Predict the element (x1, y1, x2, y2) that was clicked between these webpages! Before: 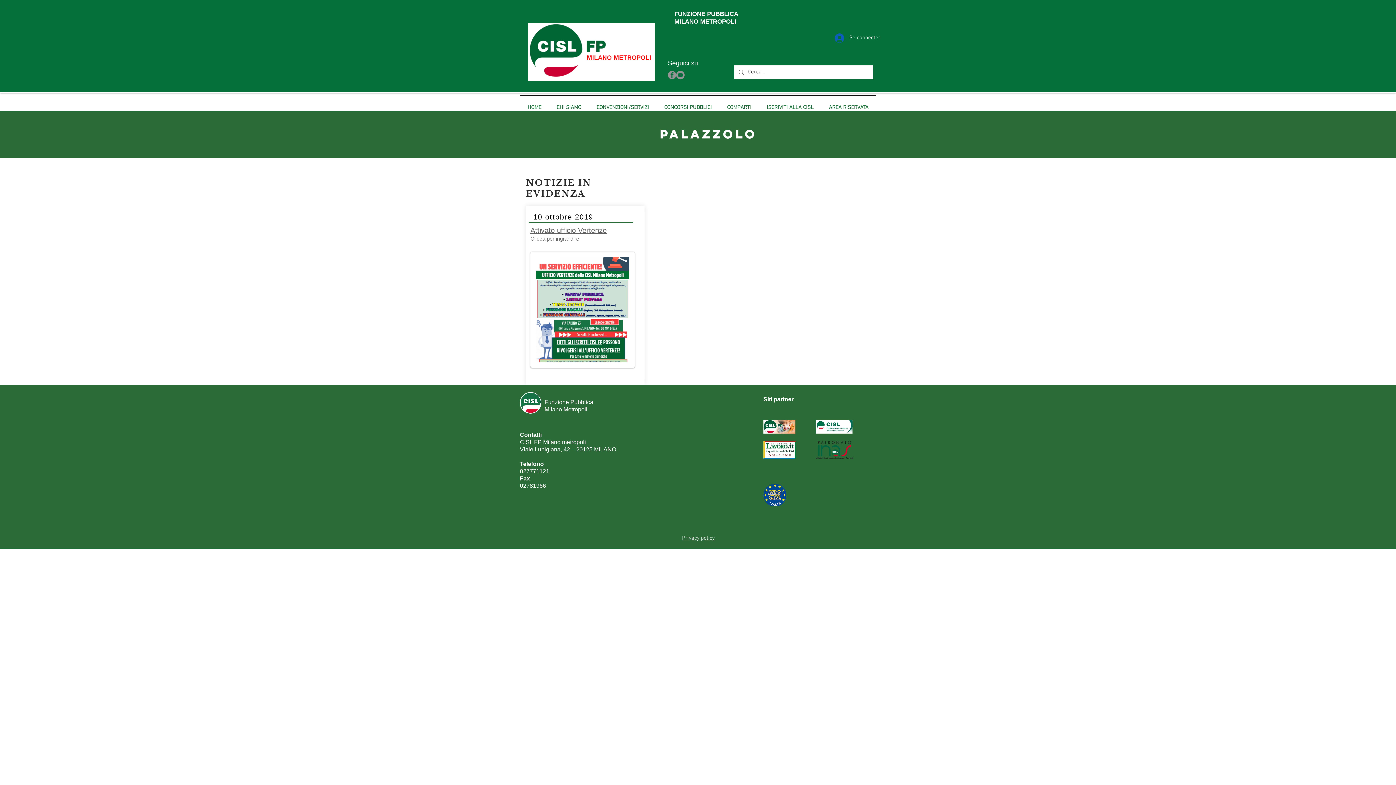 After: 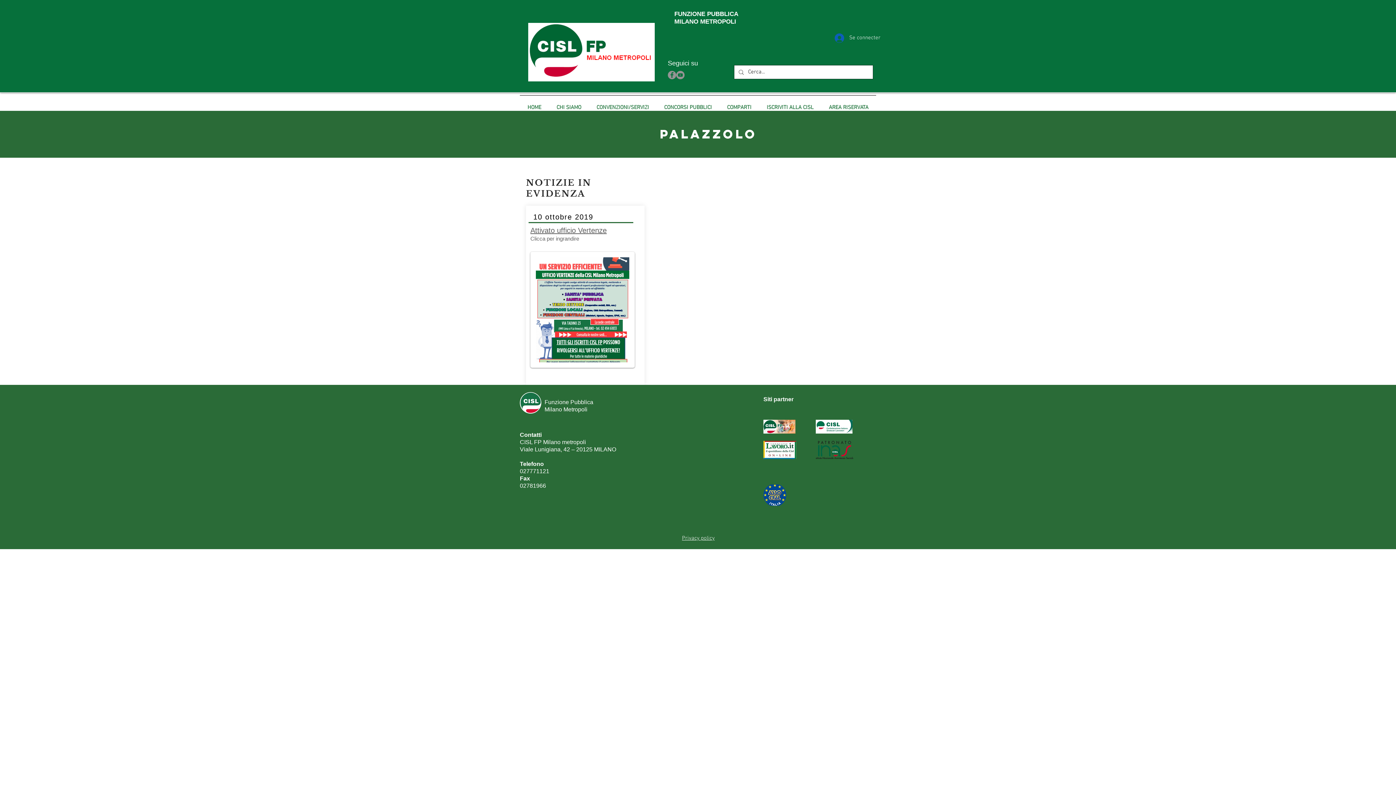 Action: bbox: (682, 535, 714, 541) label: Privacy policy